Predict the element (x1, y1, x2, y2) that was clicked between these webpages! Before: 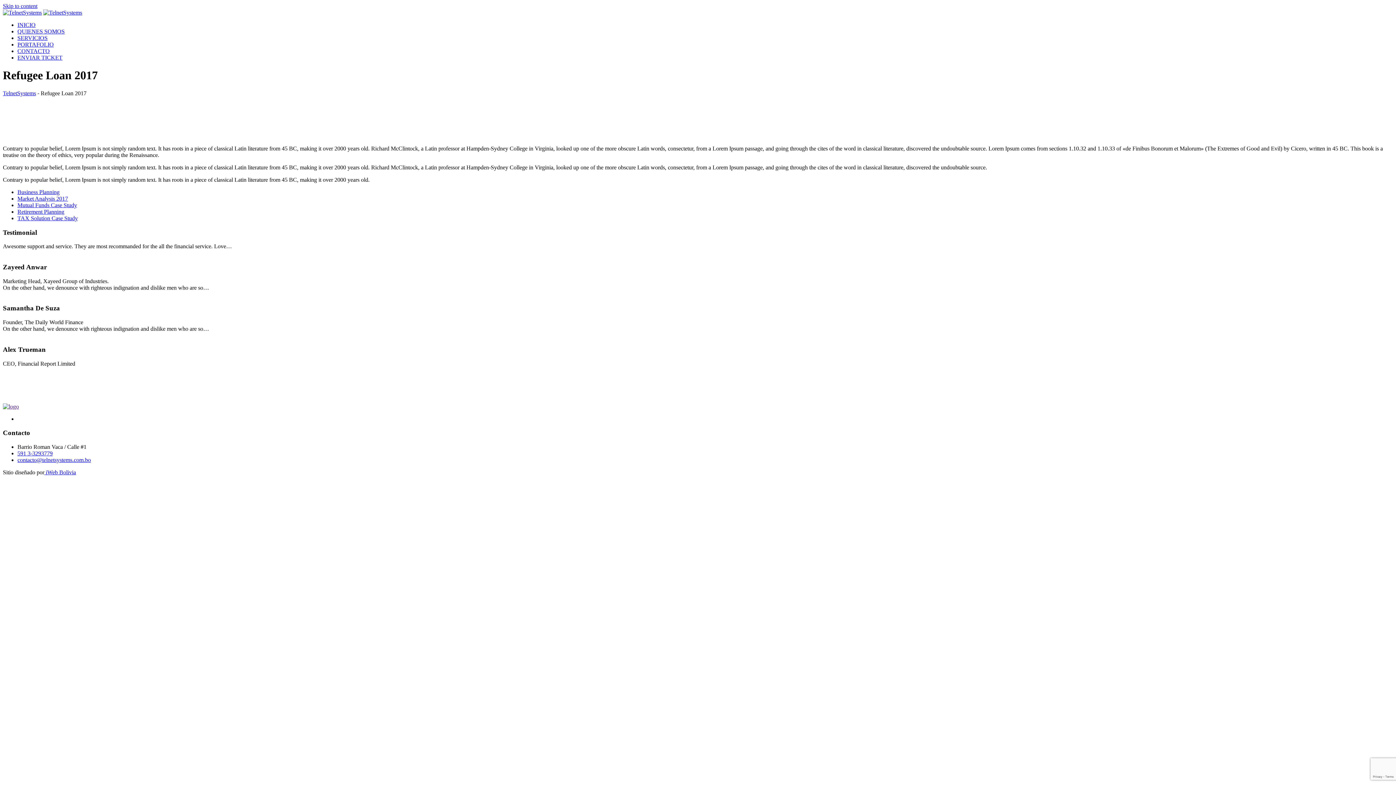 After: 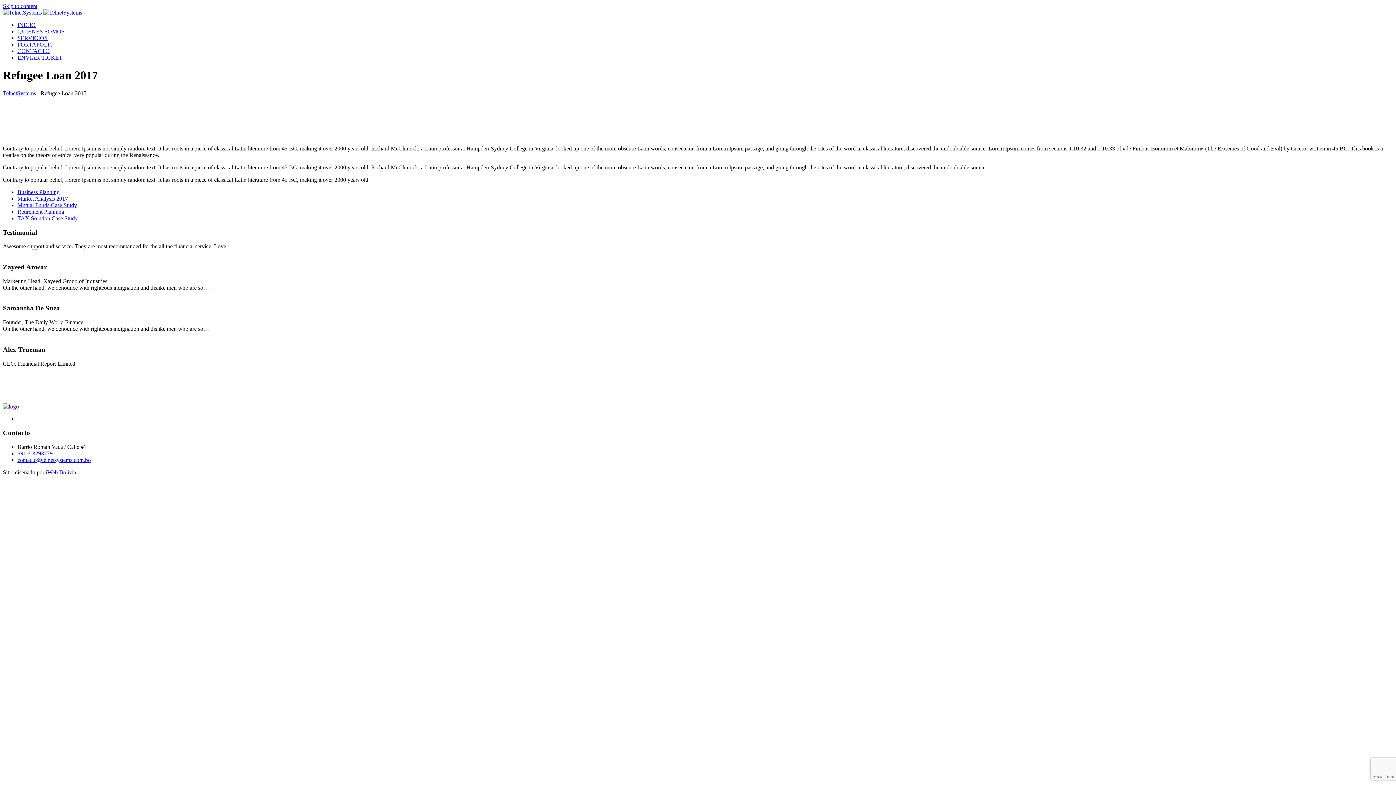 Action: label: contacto@telnetsystems.com.bo bbox: (17, 457, 90, 463)